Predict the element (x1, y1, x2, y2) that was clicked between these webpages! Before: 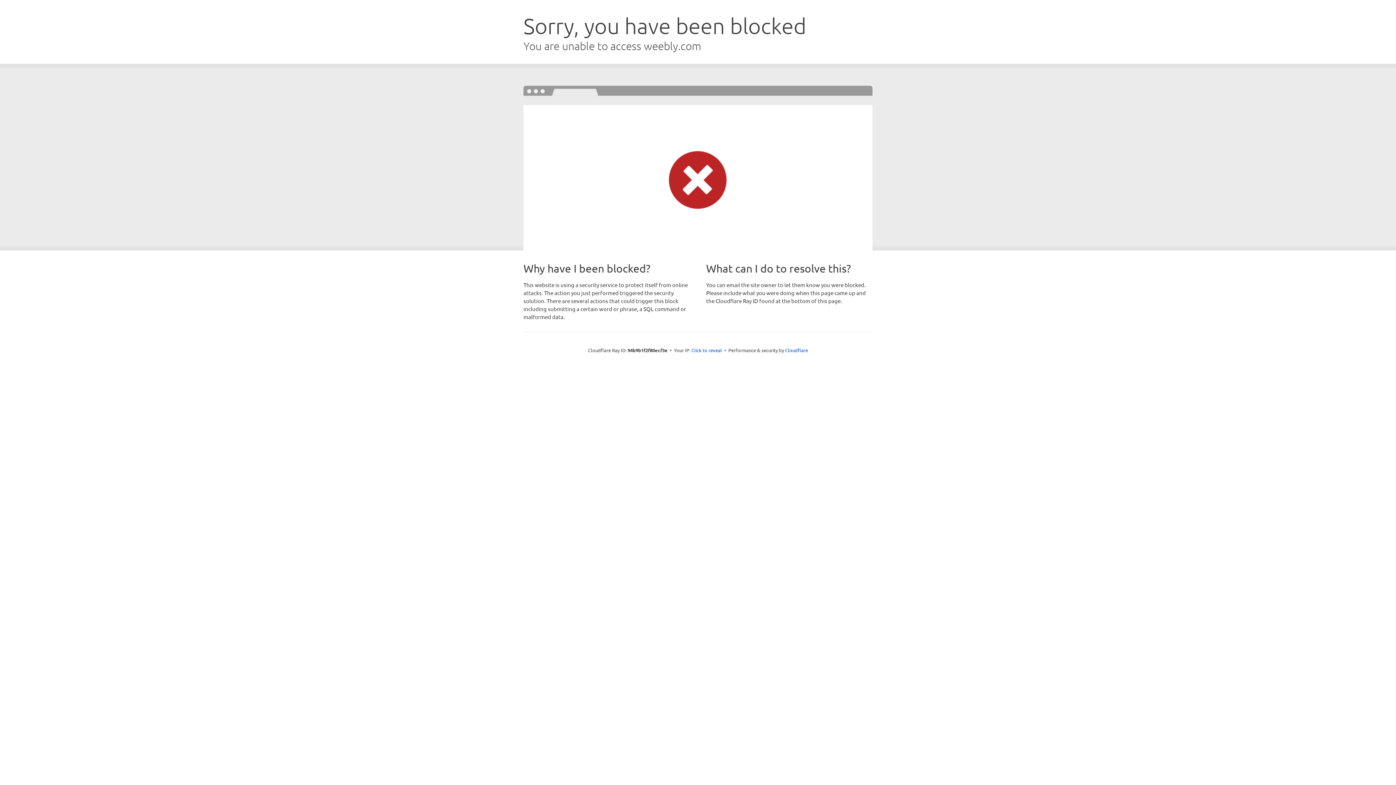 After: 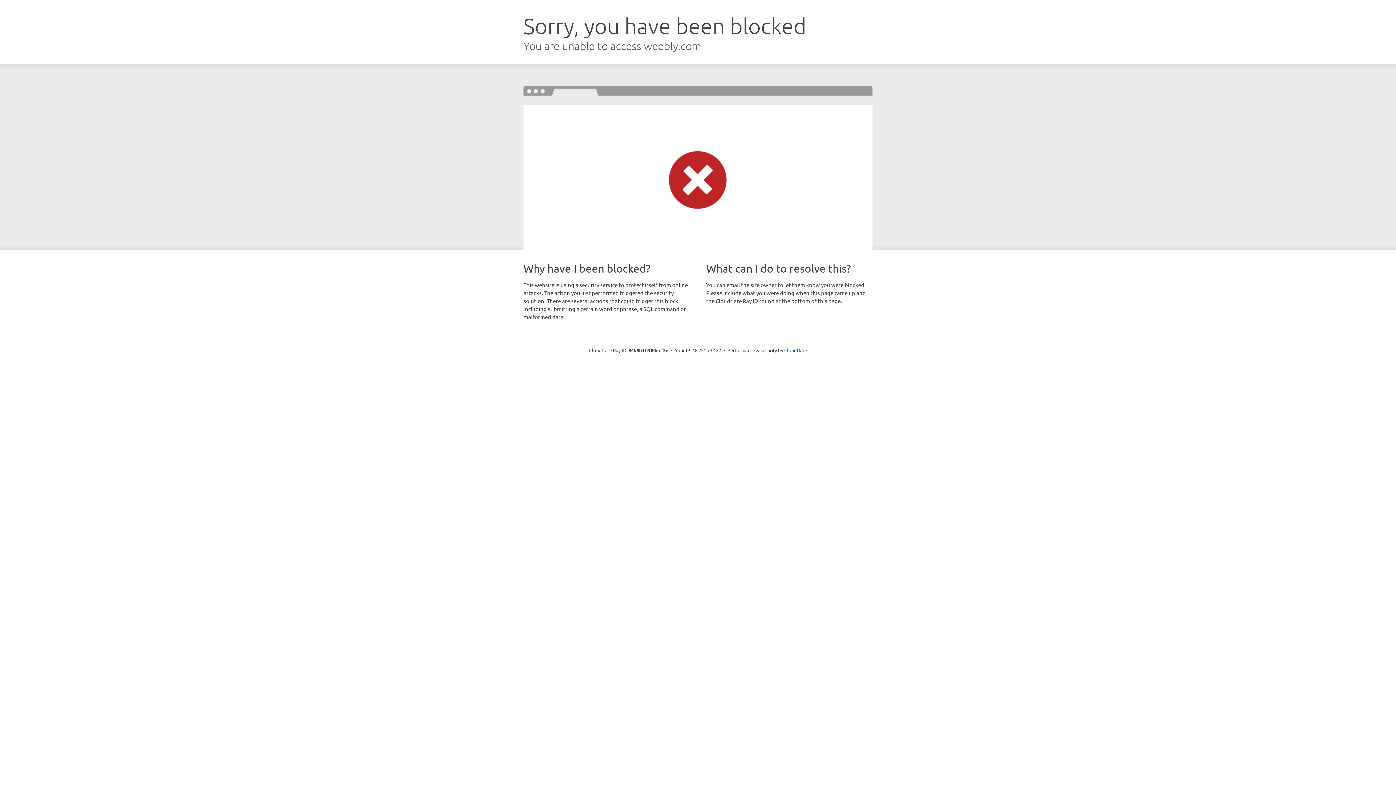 Action: bbox: (691, 346, 722, 353) label: Click to reveal